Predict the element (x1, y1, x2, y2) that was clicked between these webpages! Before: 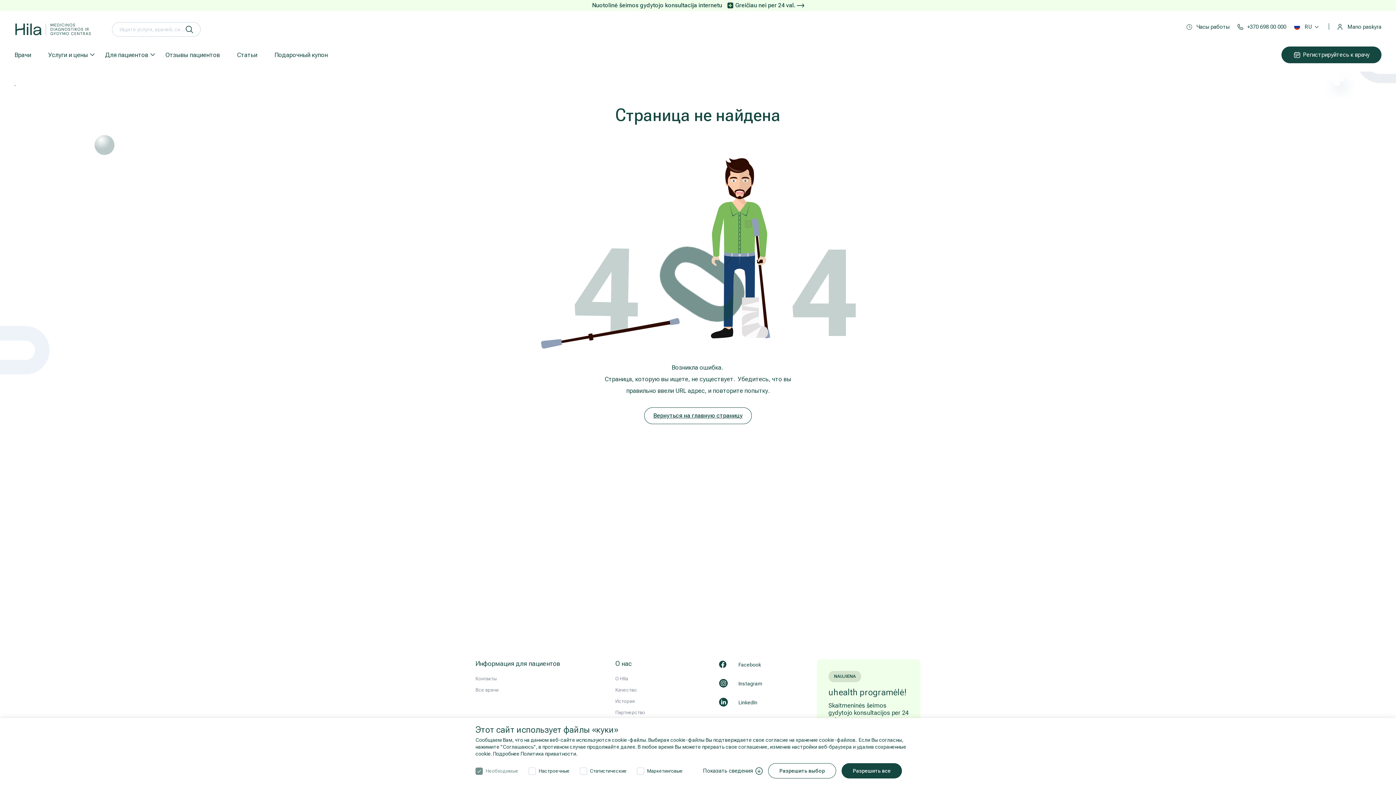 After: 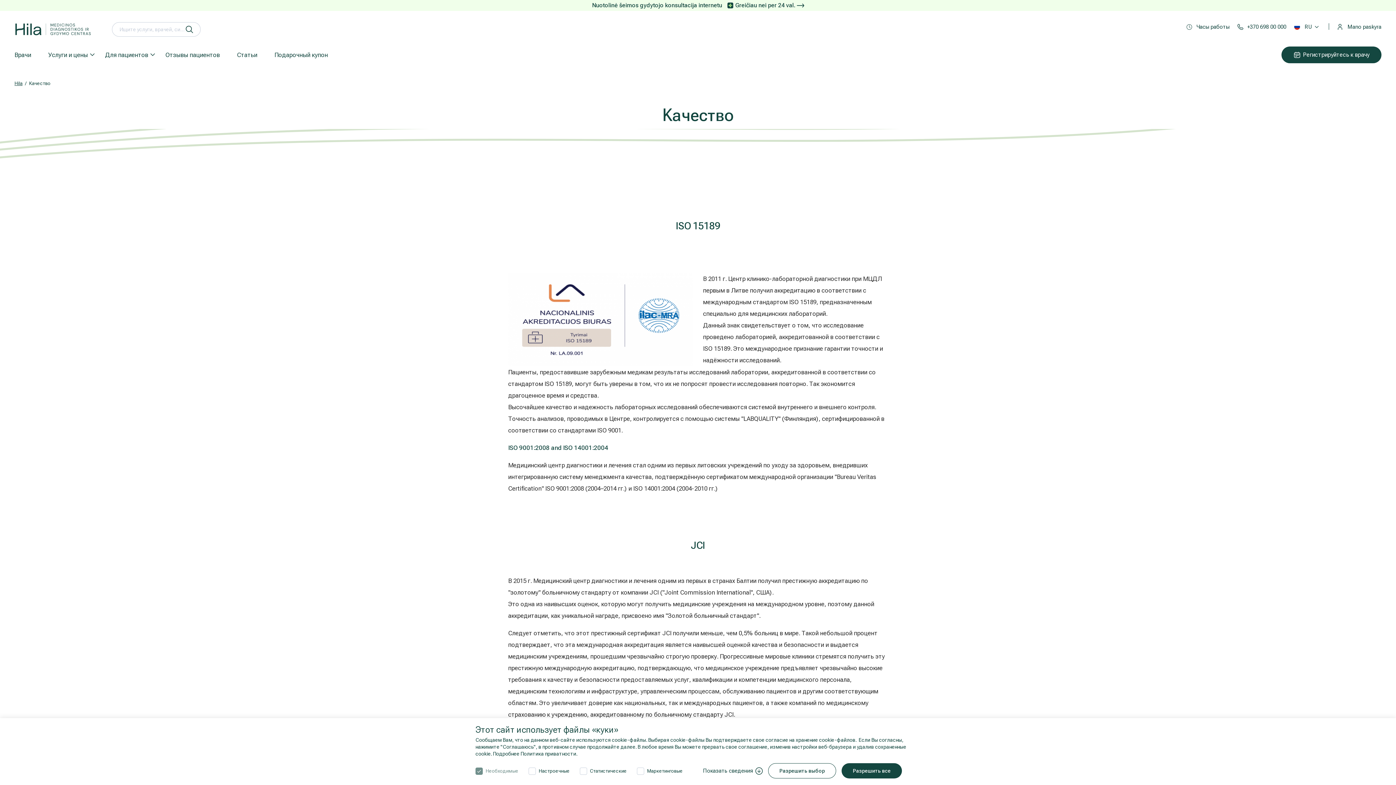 Action: bbox: (615, 687, 636, 693) label: Kачествo